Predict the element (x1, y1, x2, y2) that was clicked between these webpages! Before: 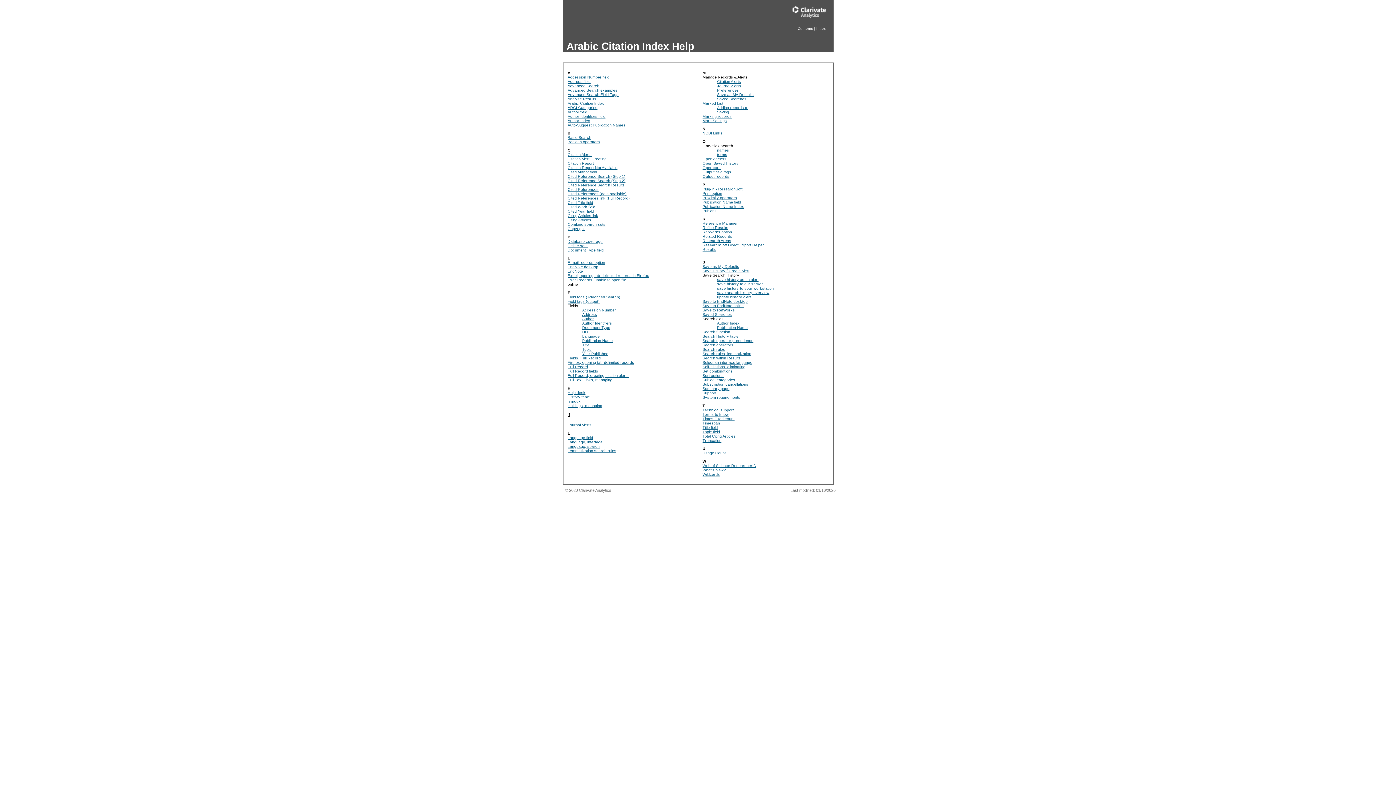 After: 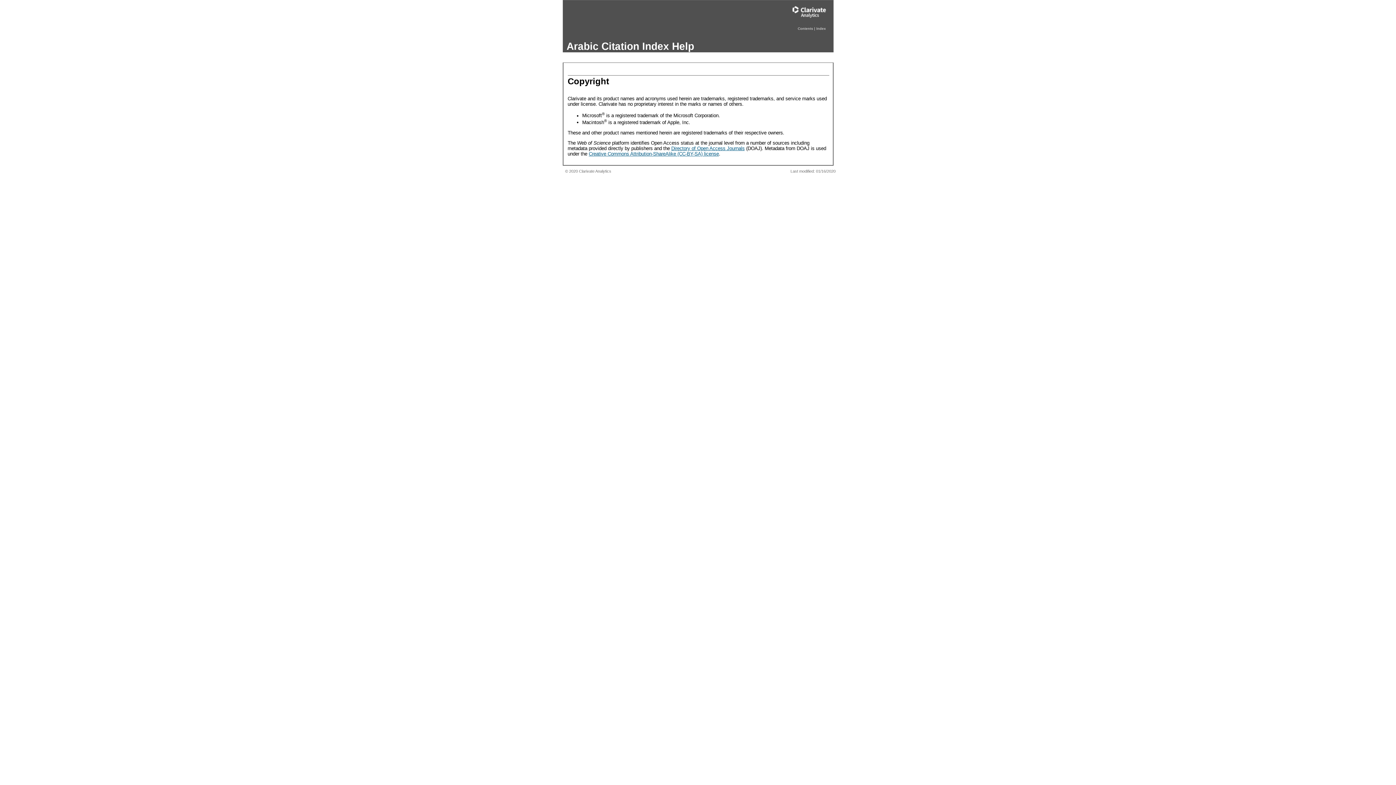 Action: bbox: (567, 226, 584, 230) label: Copyright